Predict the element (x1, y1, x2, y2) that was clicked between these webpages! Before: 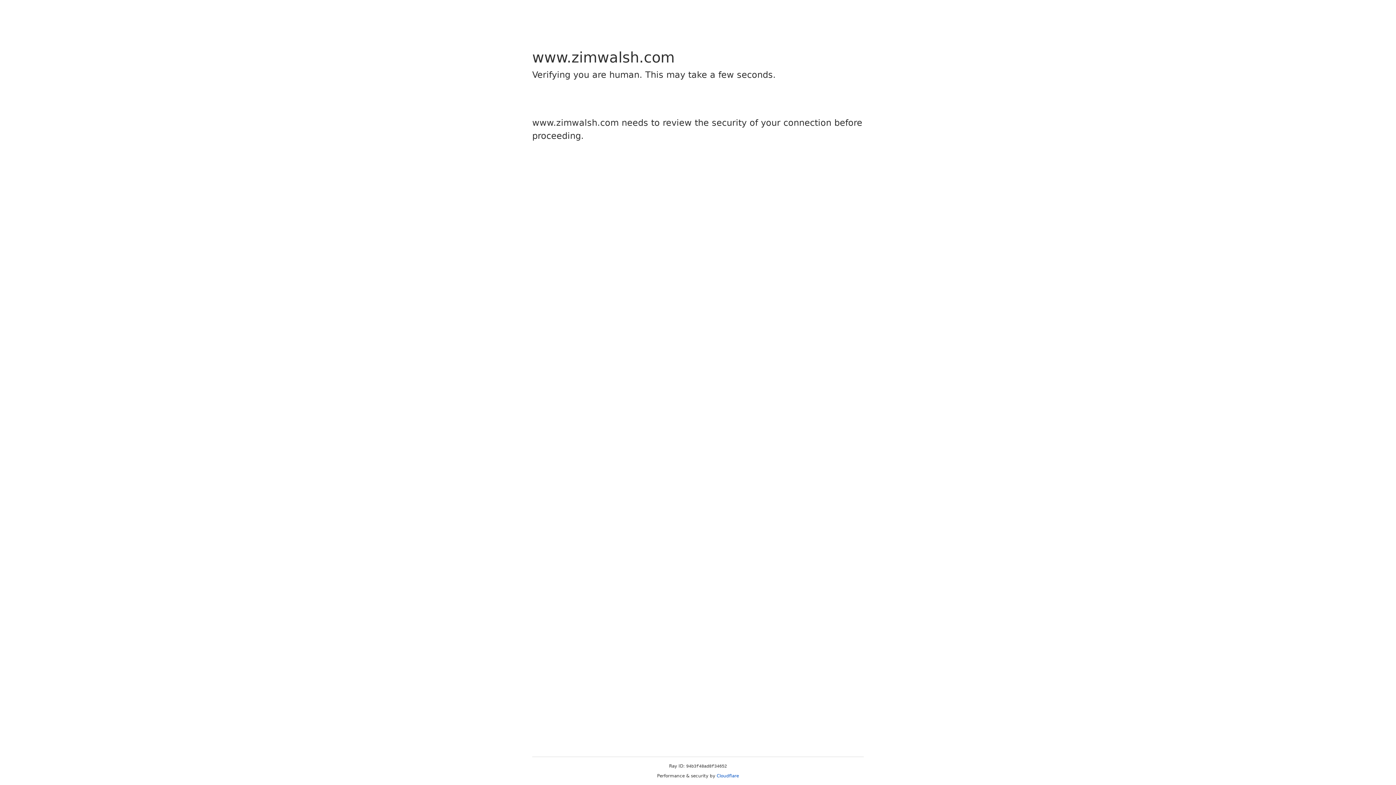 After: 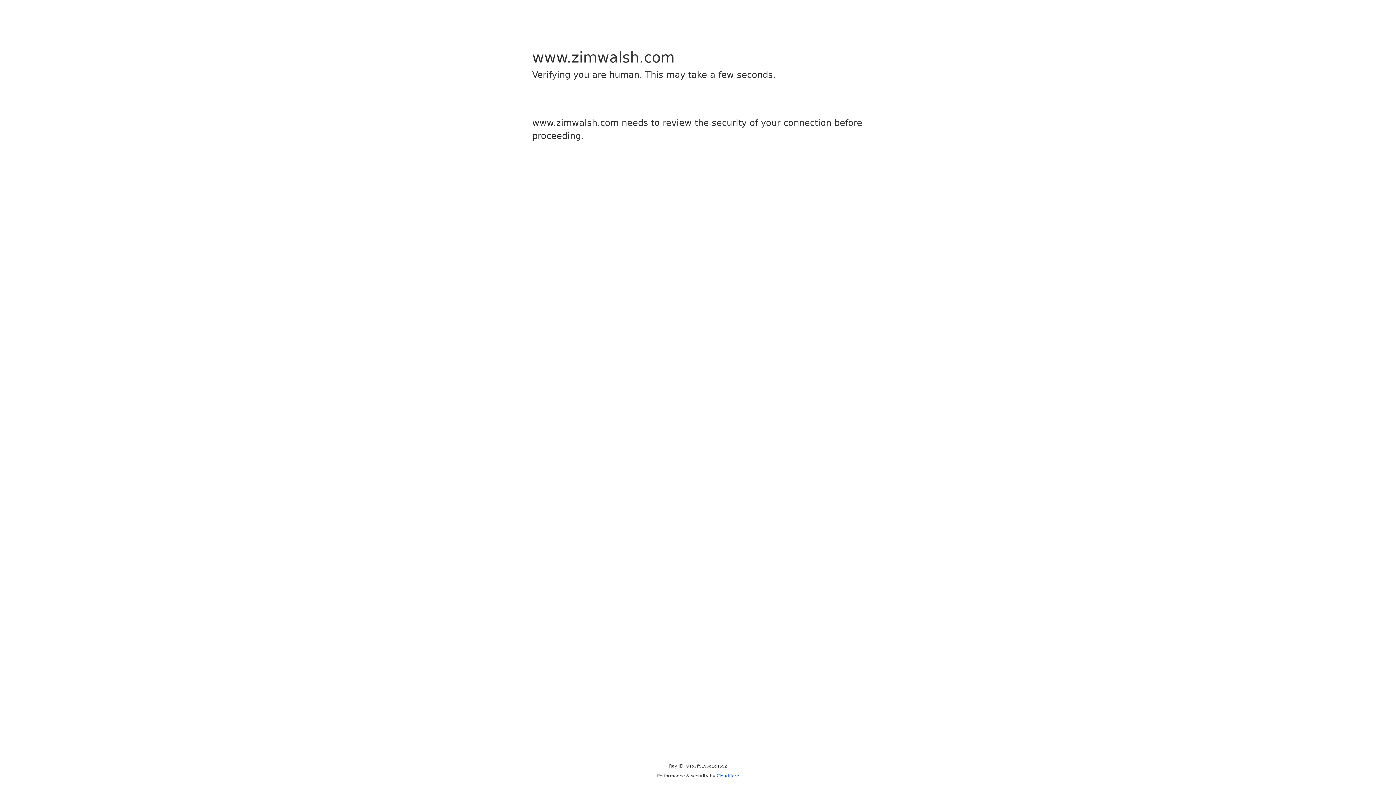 Action: label: Cloudflare bbox: (716, 773, 739, 778)